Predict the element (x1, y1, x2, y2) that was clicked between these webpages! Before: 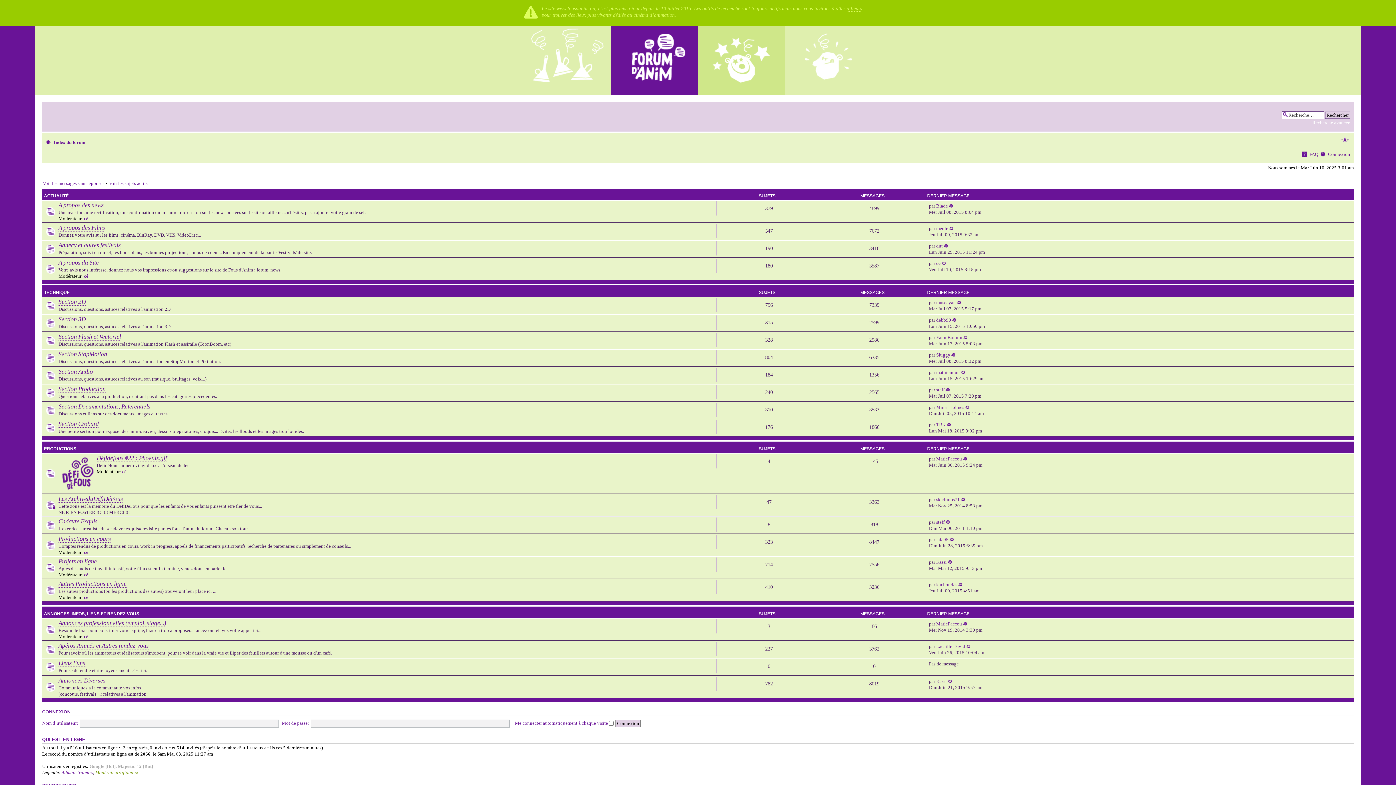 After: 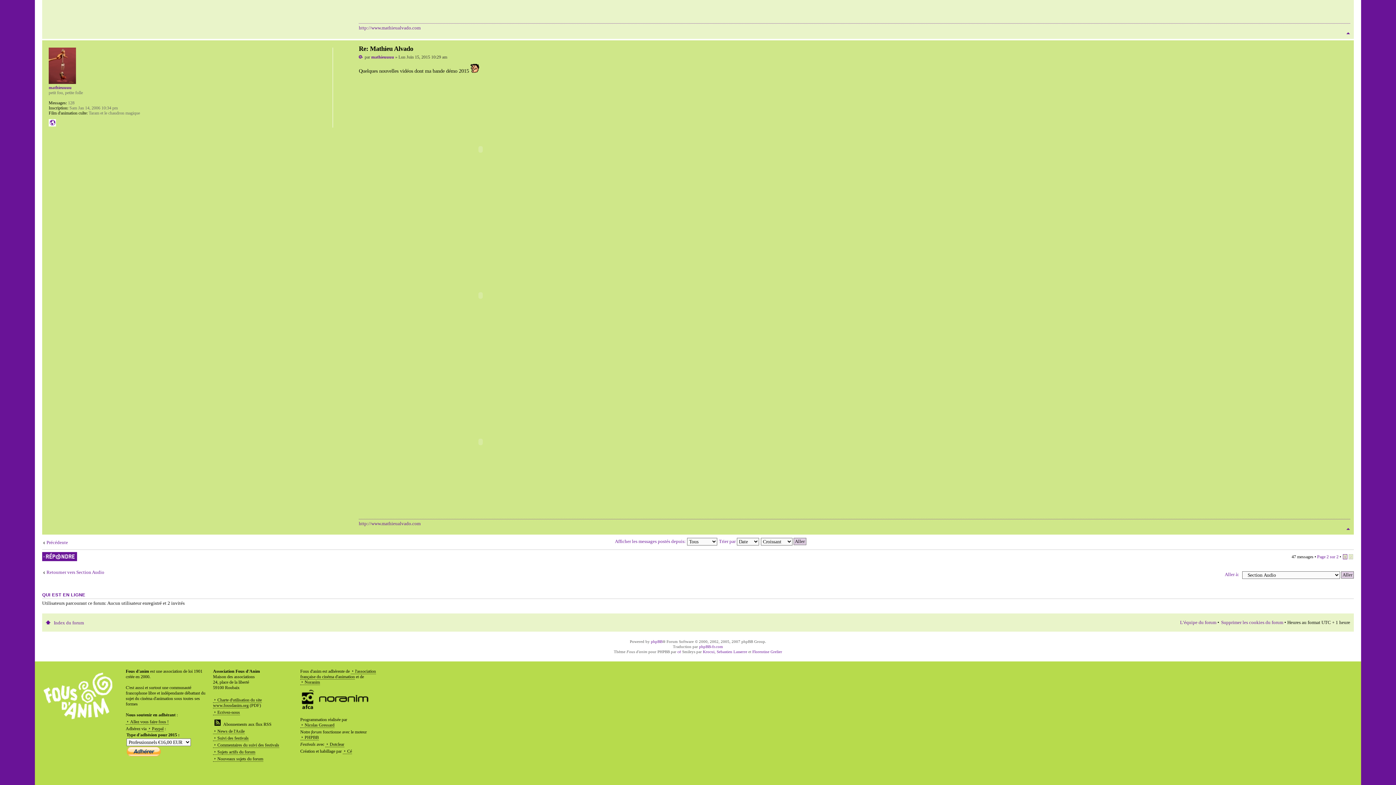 Action: bbox: (961, 369, 965, 375)